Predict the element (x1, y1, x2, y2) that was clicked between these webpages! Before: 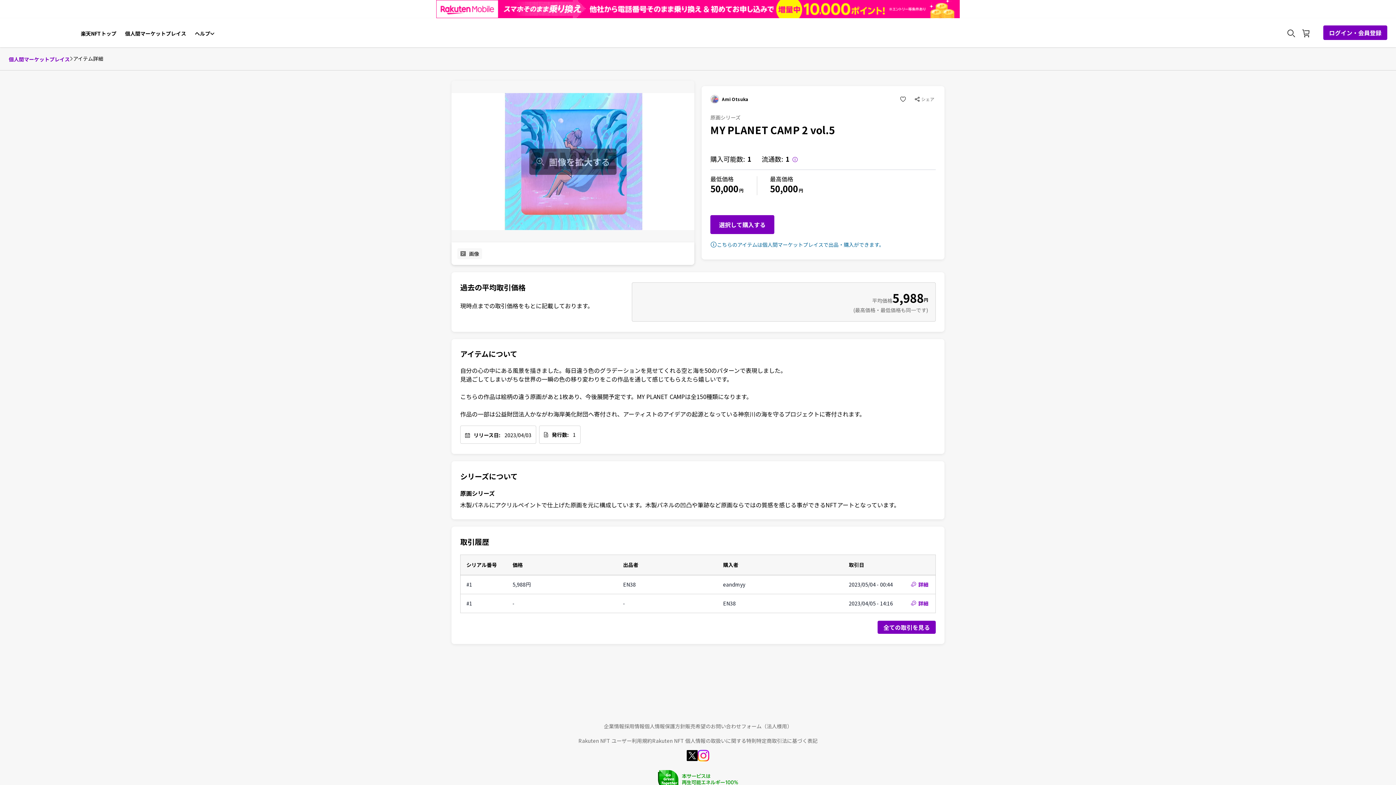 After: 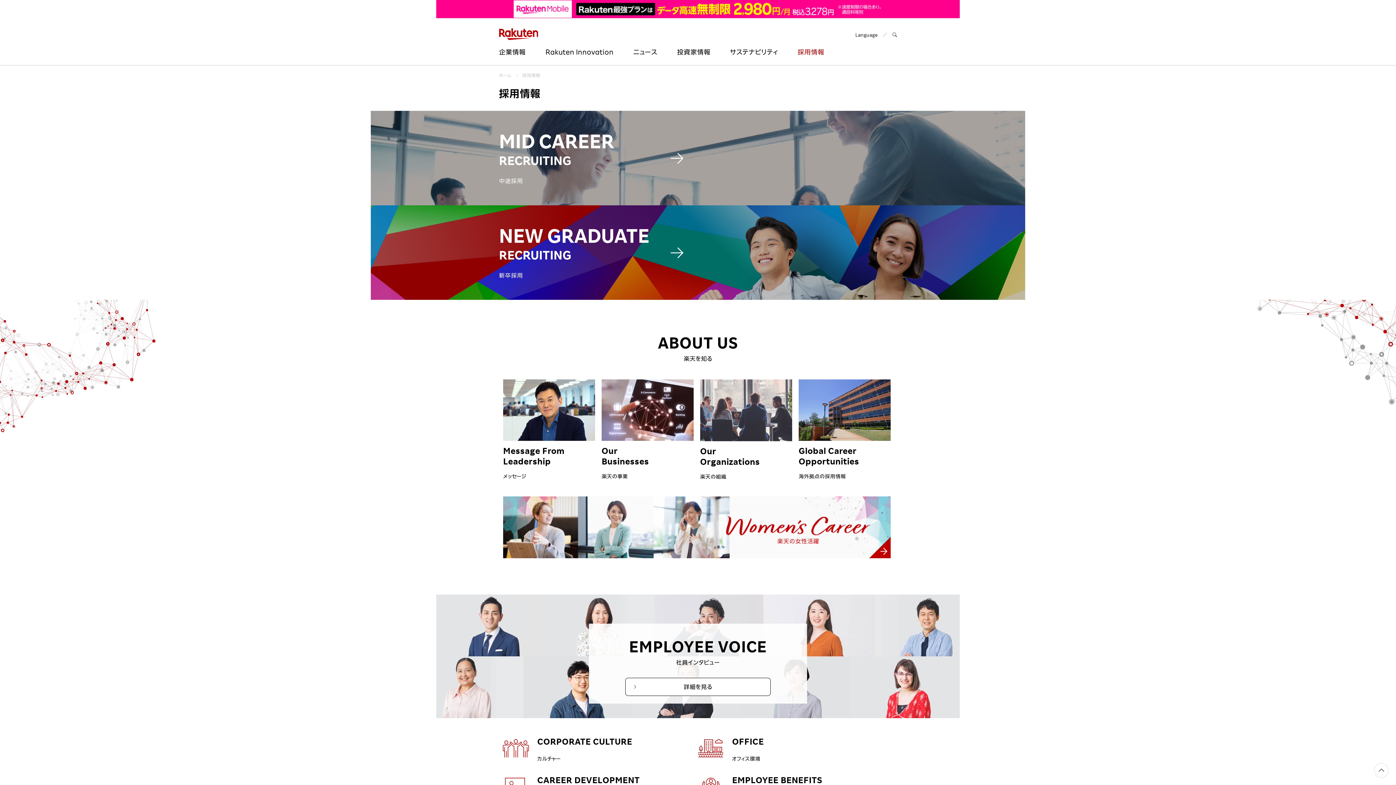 Action: label: 採用情報 bbox: (624, 721, 644, 730)